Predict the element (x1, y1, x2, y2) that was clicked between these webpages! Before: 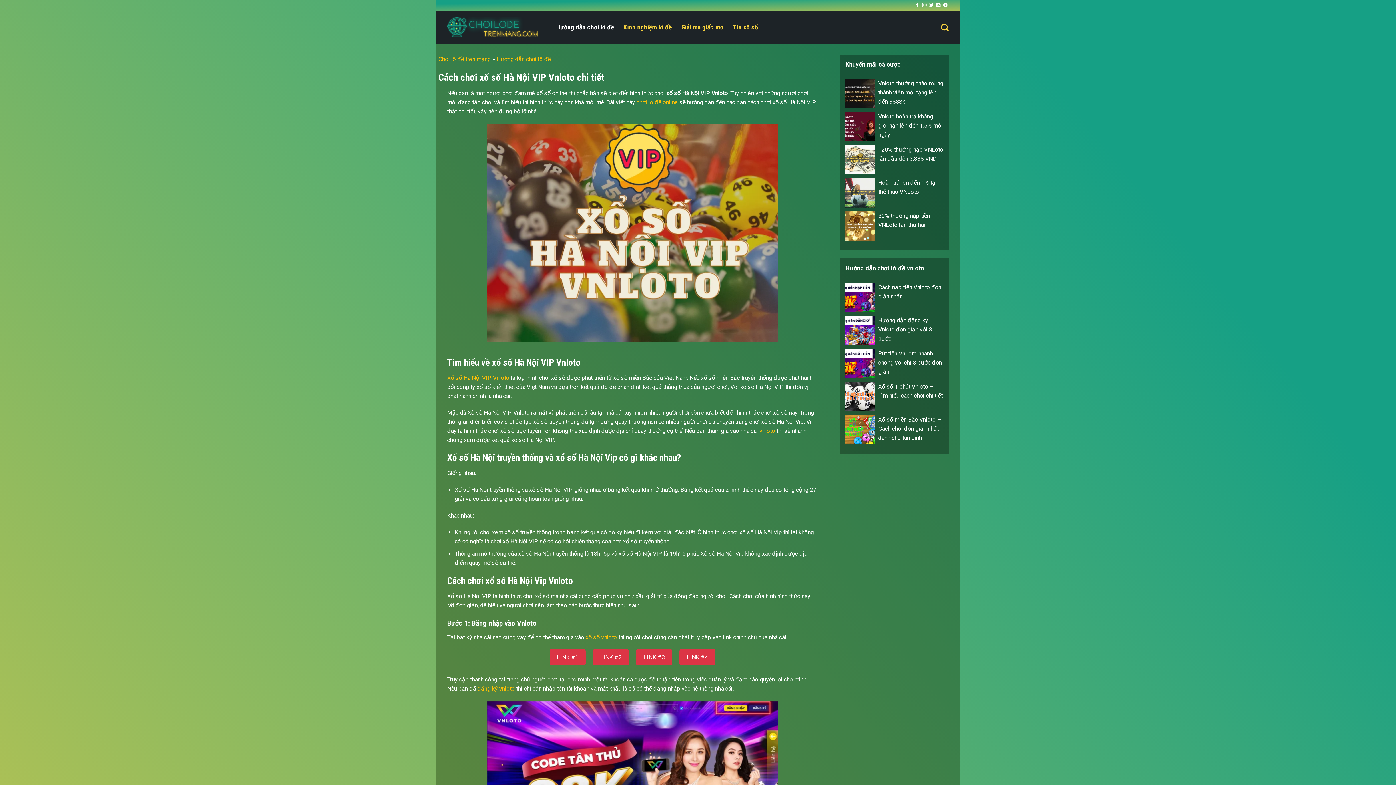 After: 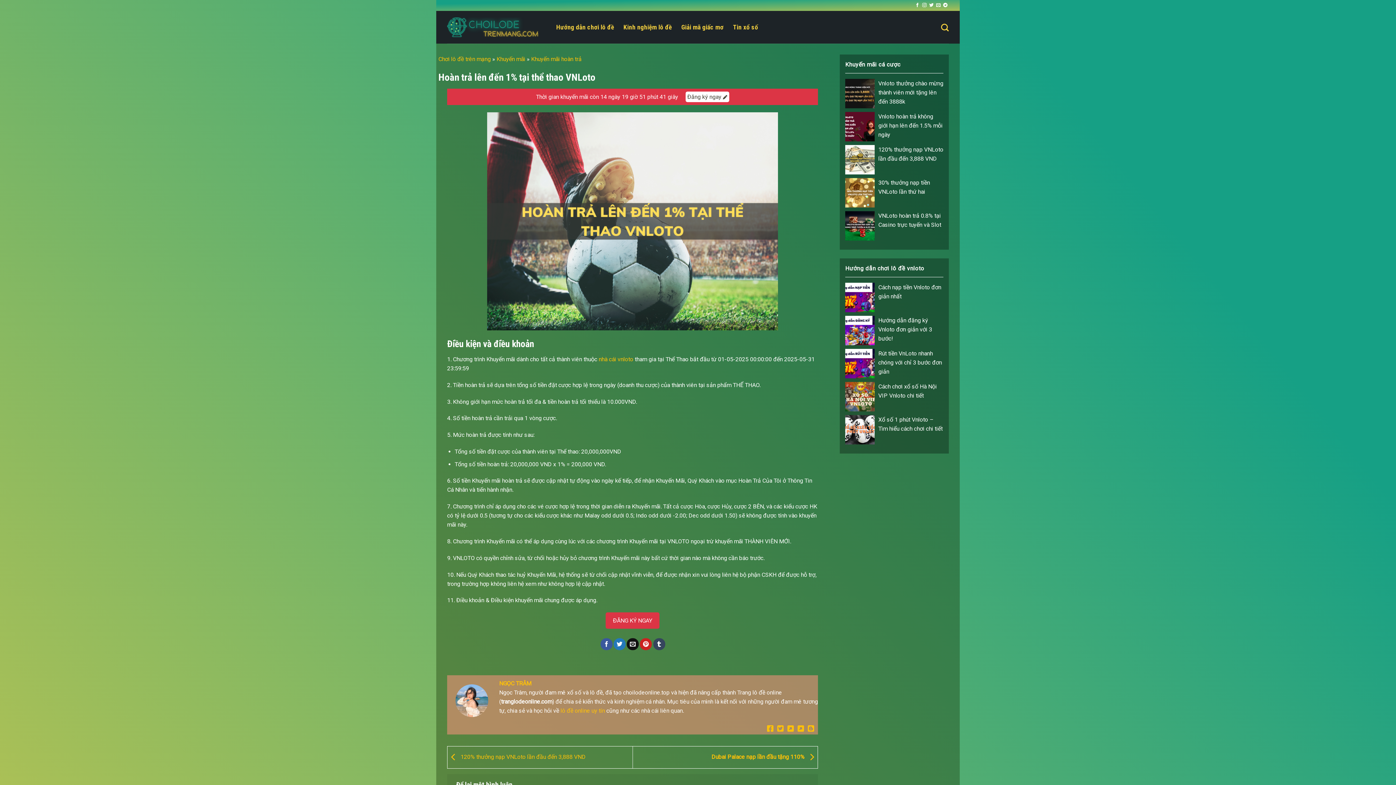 Action: bbox: (845, 188, 874, 195)